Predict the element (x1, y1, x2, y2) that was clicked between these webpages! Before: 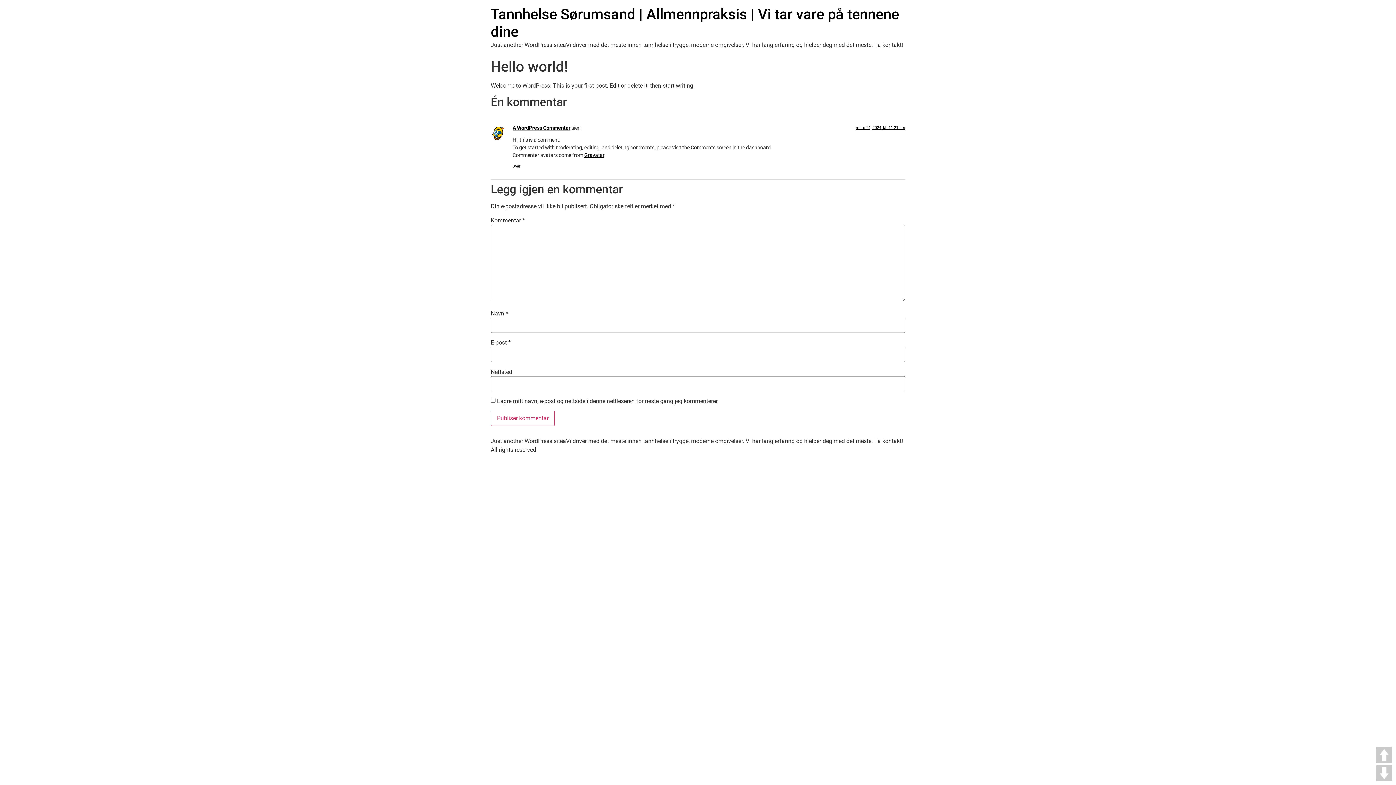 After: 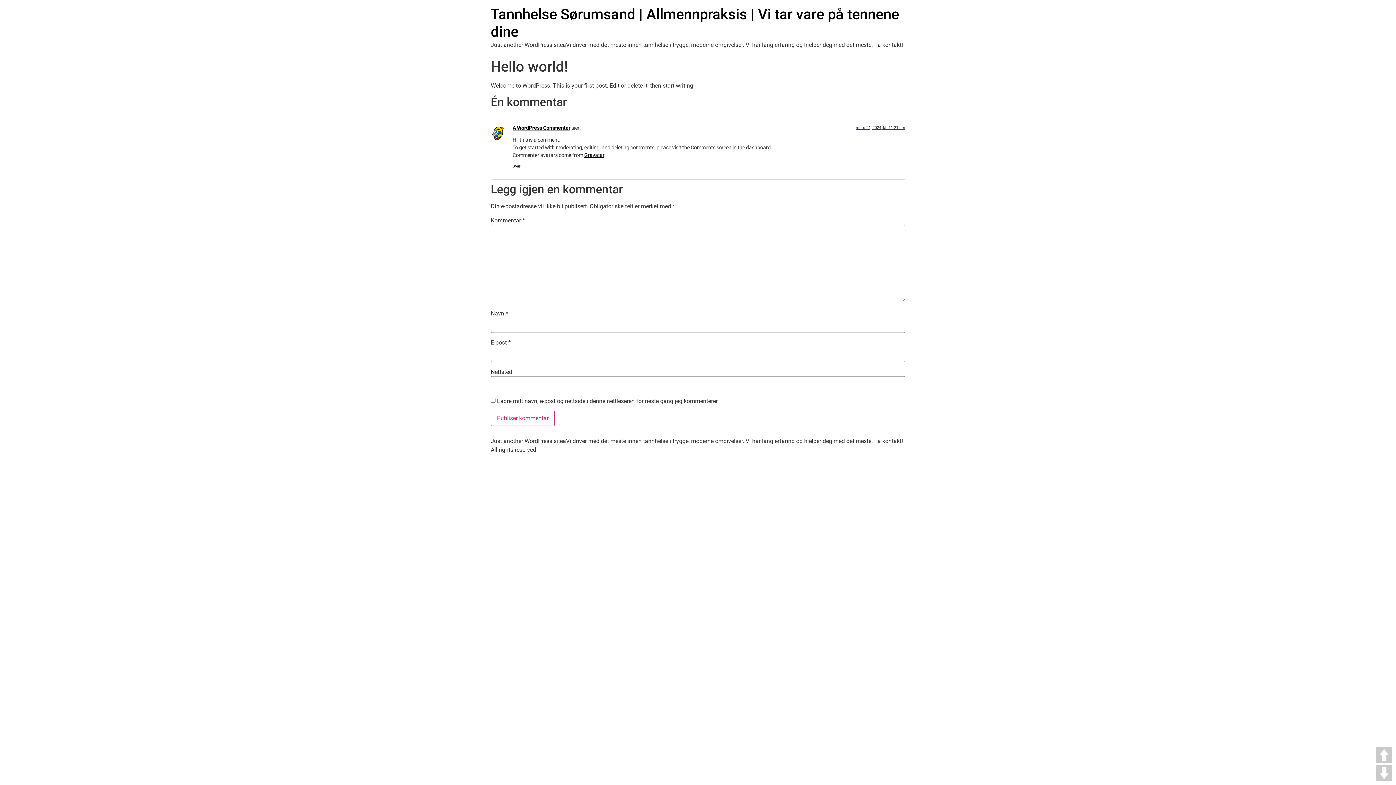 Action: bbox: (856, 125, 905, 130) label: mars 21, 2024, kl. 11:21 am